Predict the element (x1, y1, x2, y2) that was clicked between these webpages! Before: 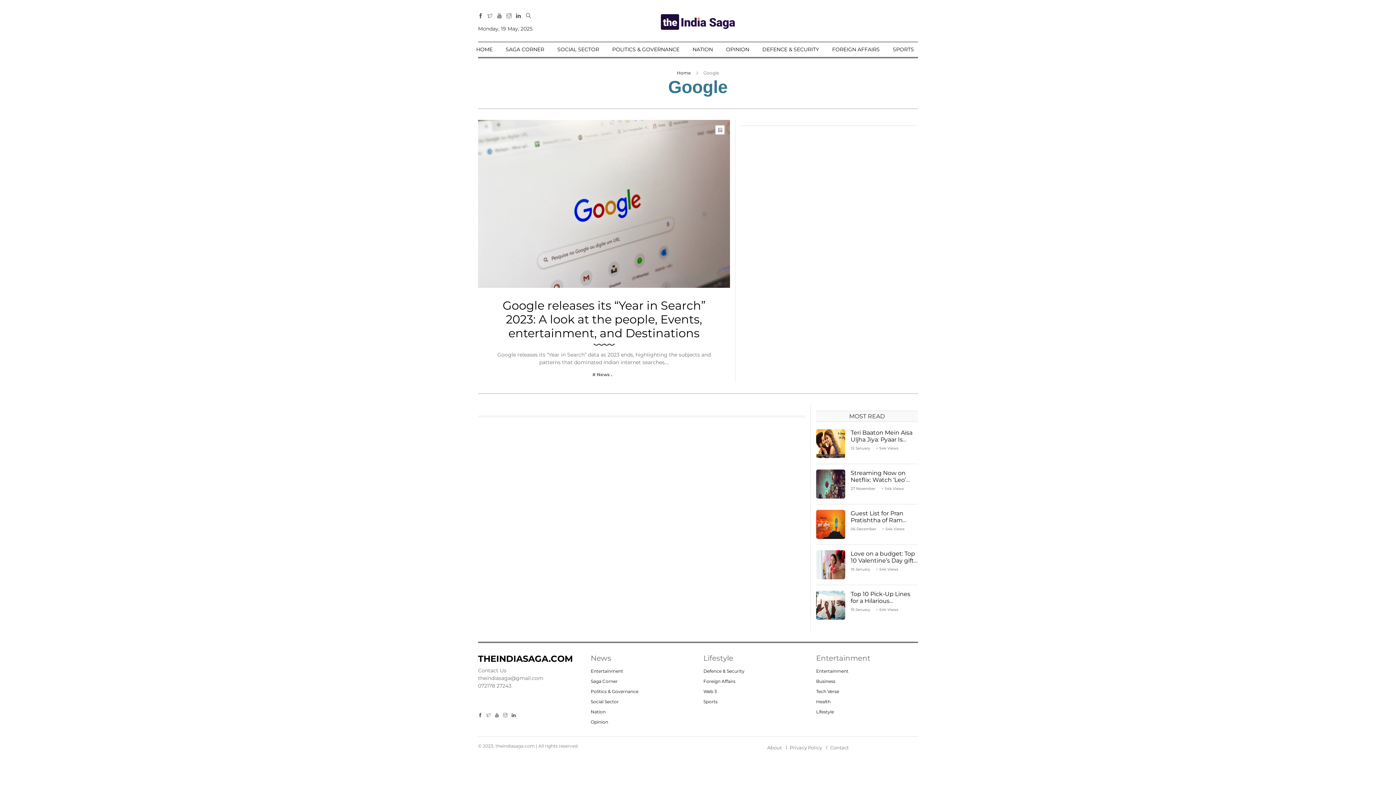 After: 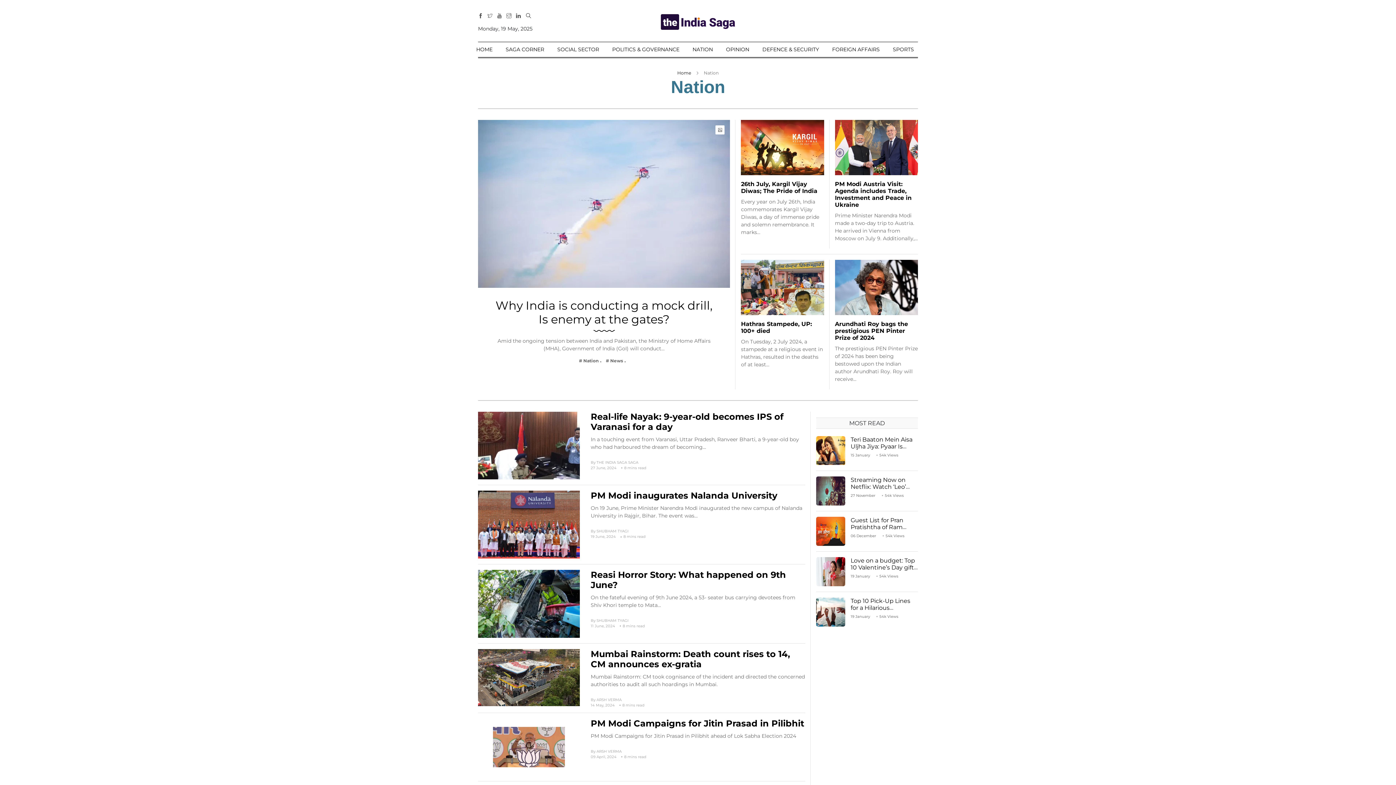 Action: label: Nation bbox: (590, 709, 605, 714)